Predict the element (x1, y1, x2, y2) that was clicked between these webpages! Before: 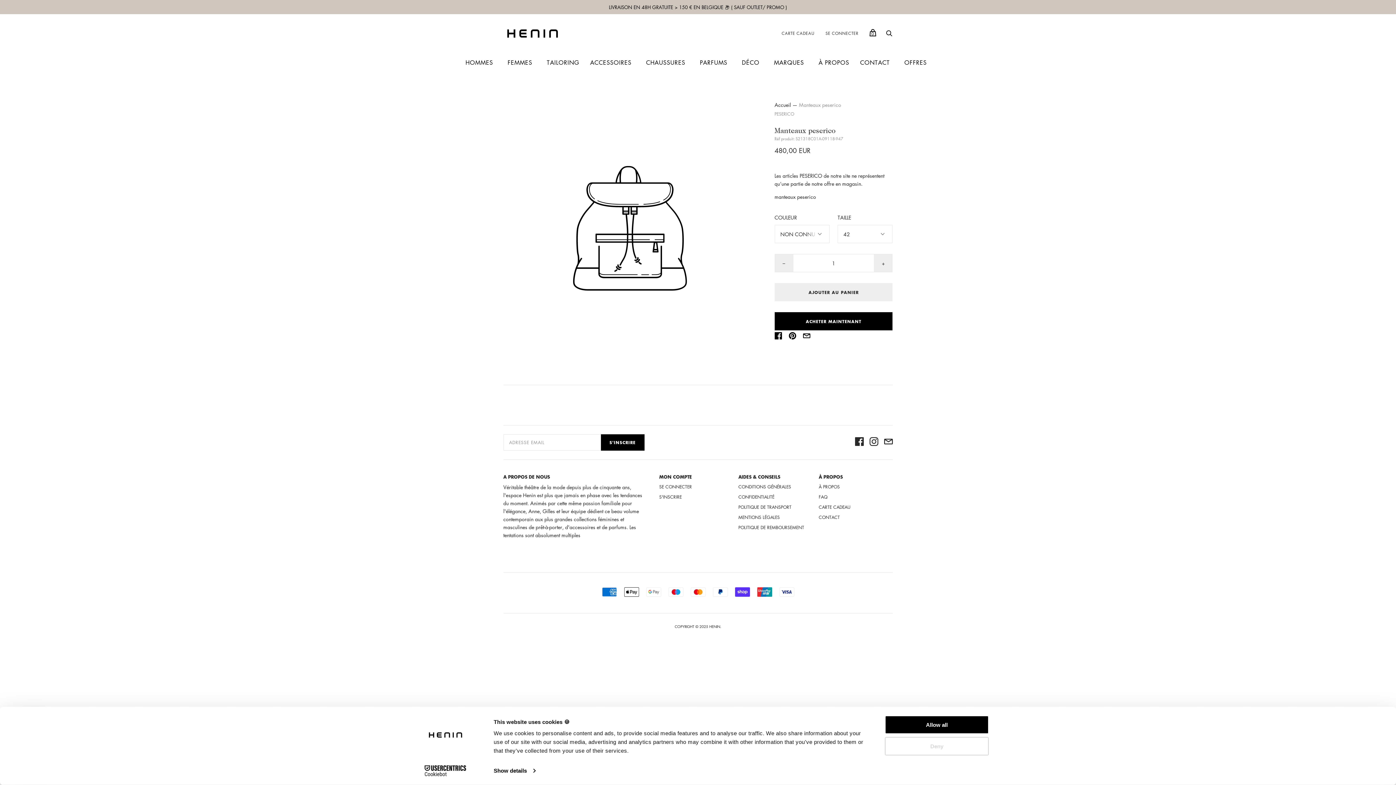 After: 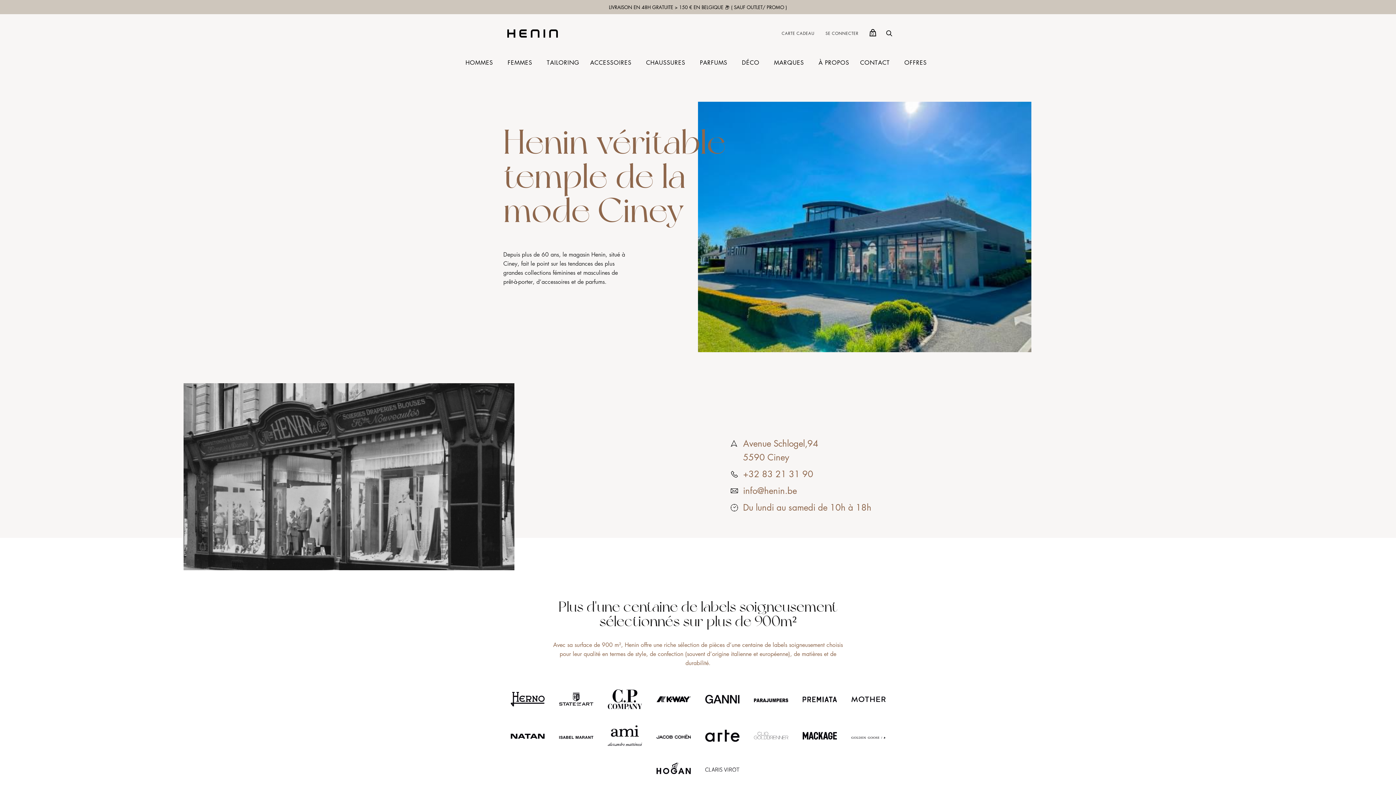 Action: label: À PROPOS bbox: (813, 52, 854, 72)